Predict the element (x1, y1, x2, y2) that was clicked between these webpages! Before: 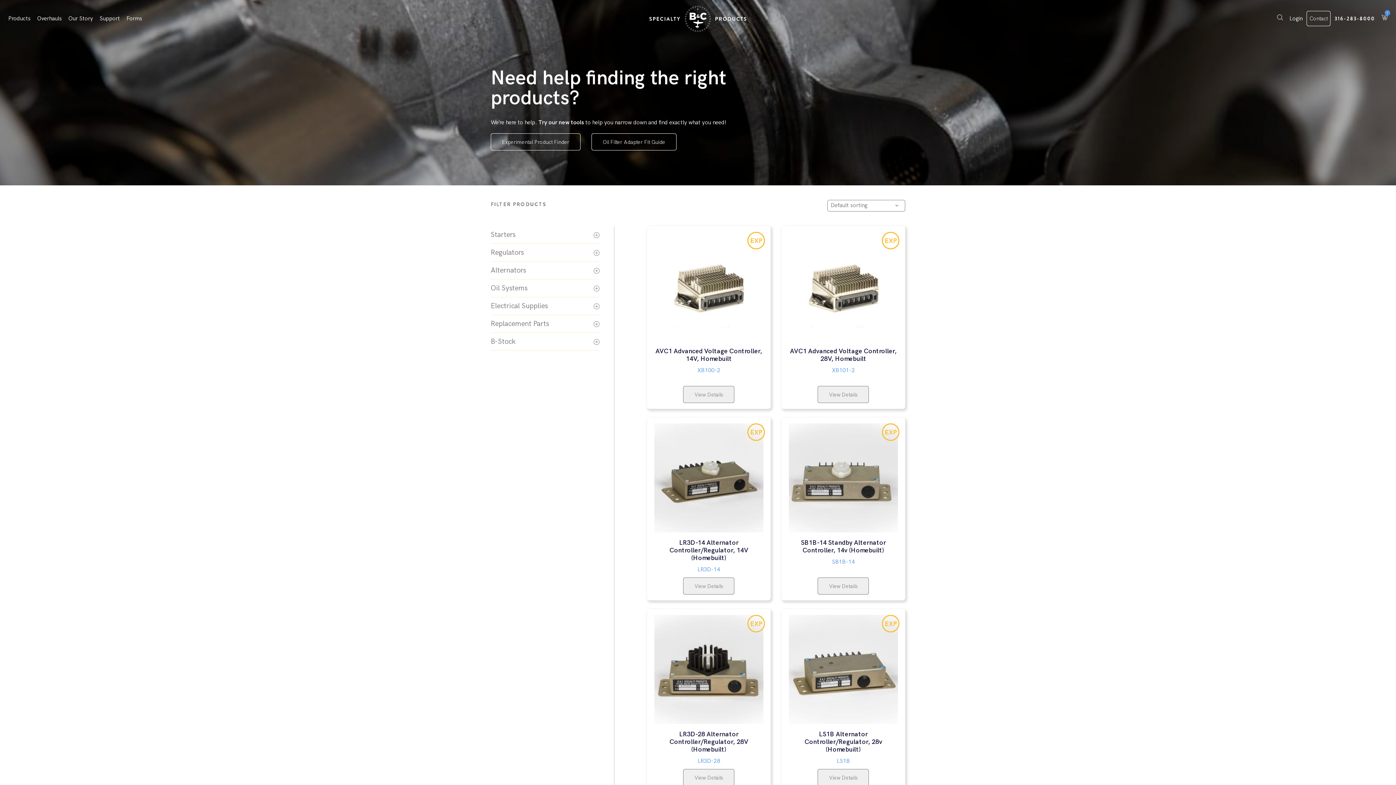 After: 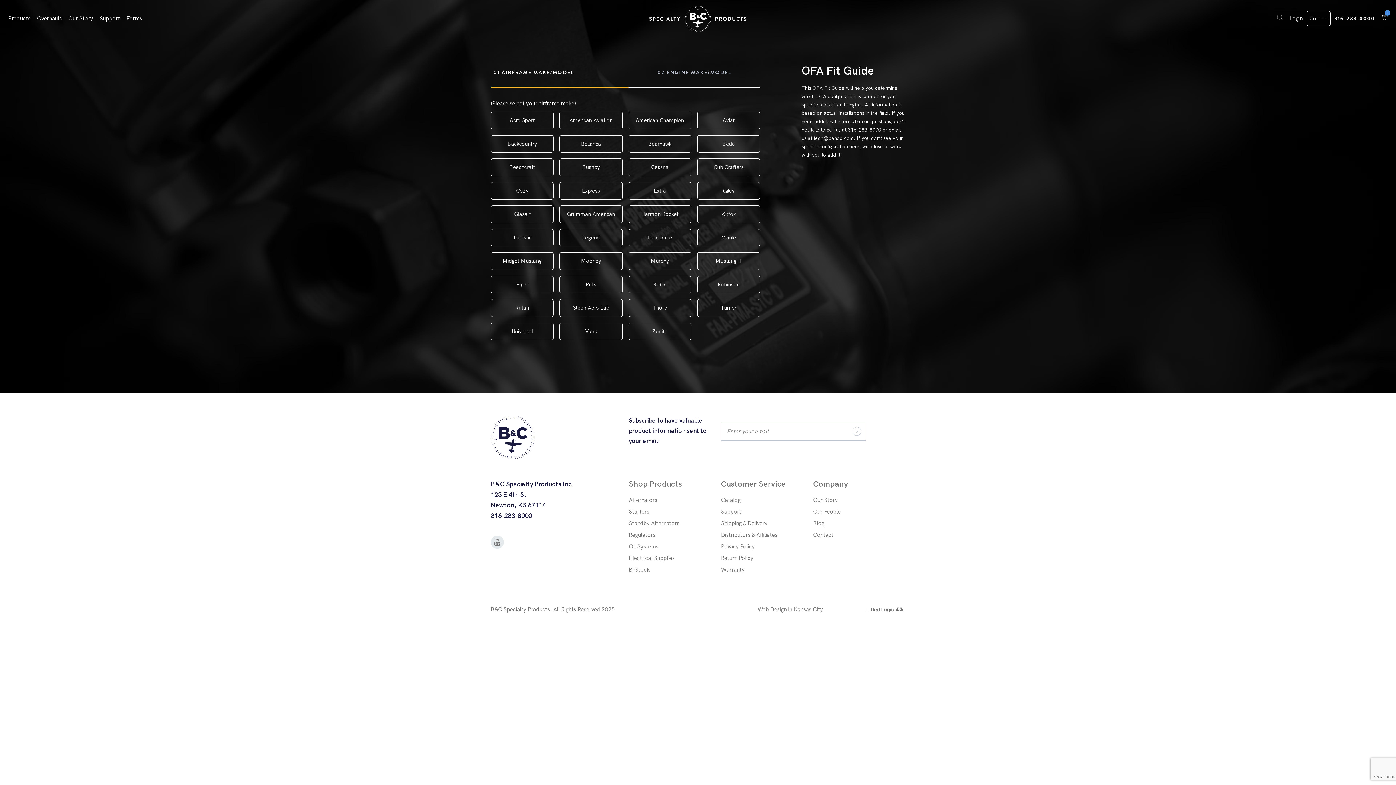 Action: bbox: (591, 133, 676, 150) label: Oil Filter Adapter Fit Guide